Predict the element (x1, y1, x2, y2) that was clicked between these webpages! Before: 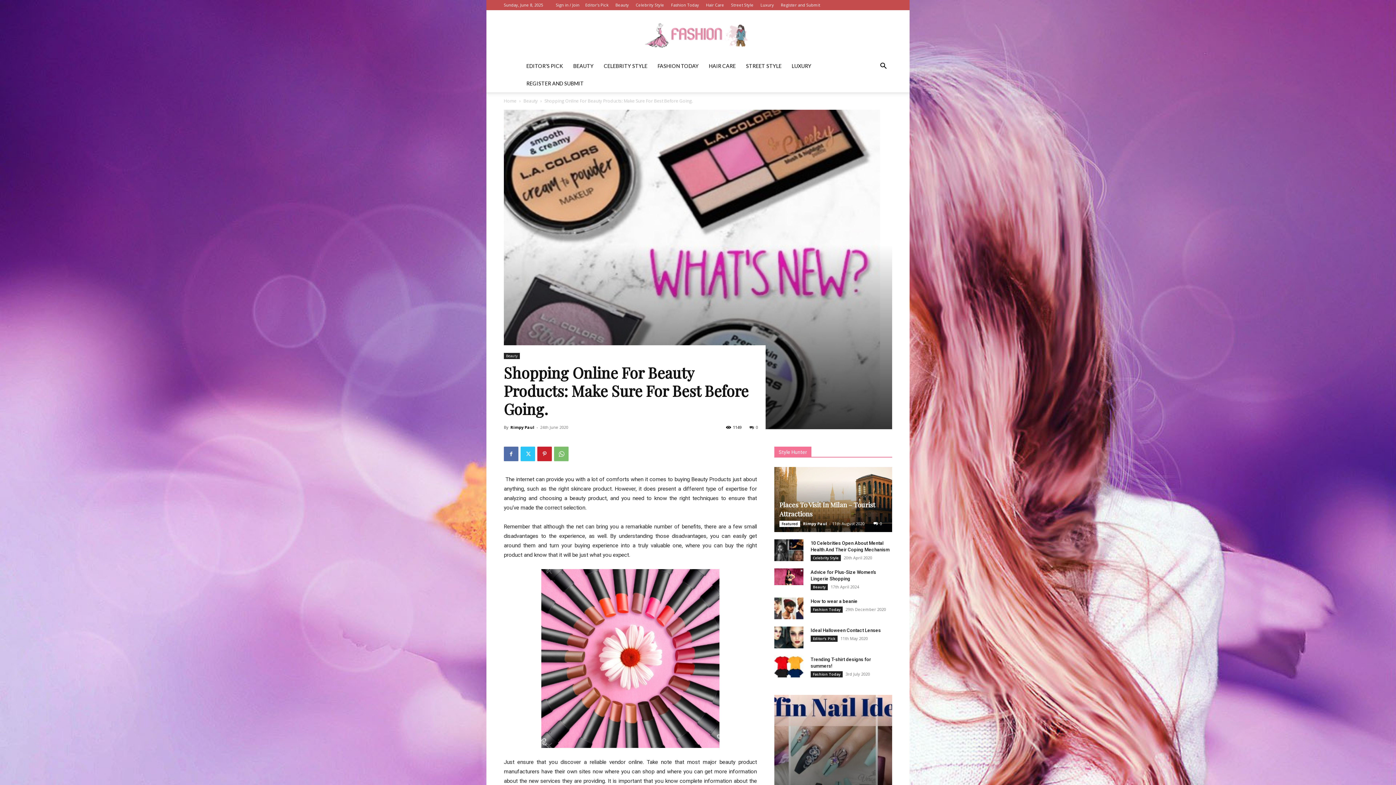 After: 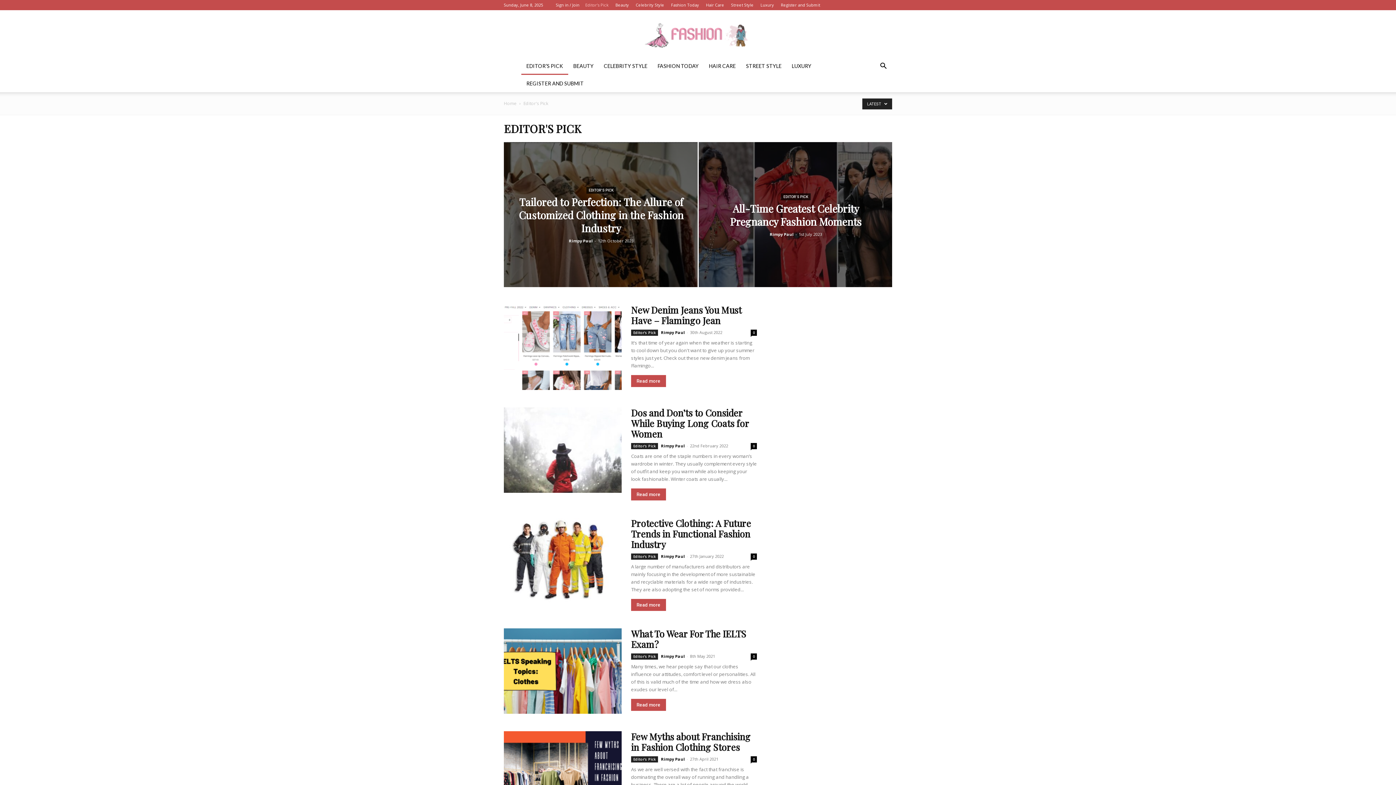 Action: label: EDITOR’S PICK bbox: (521, 57, 568, 74)